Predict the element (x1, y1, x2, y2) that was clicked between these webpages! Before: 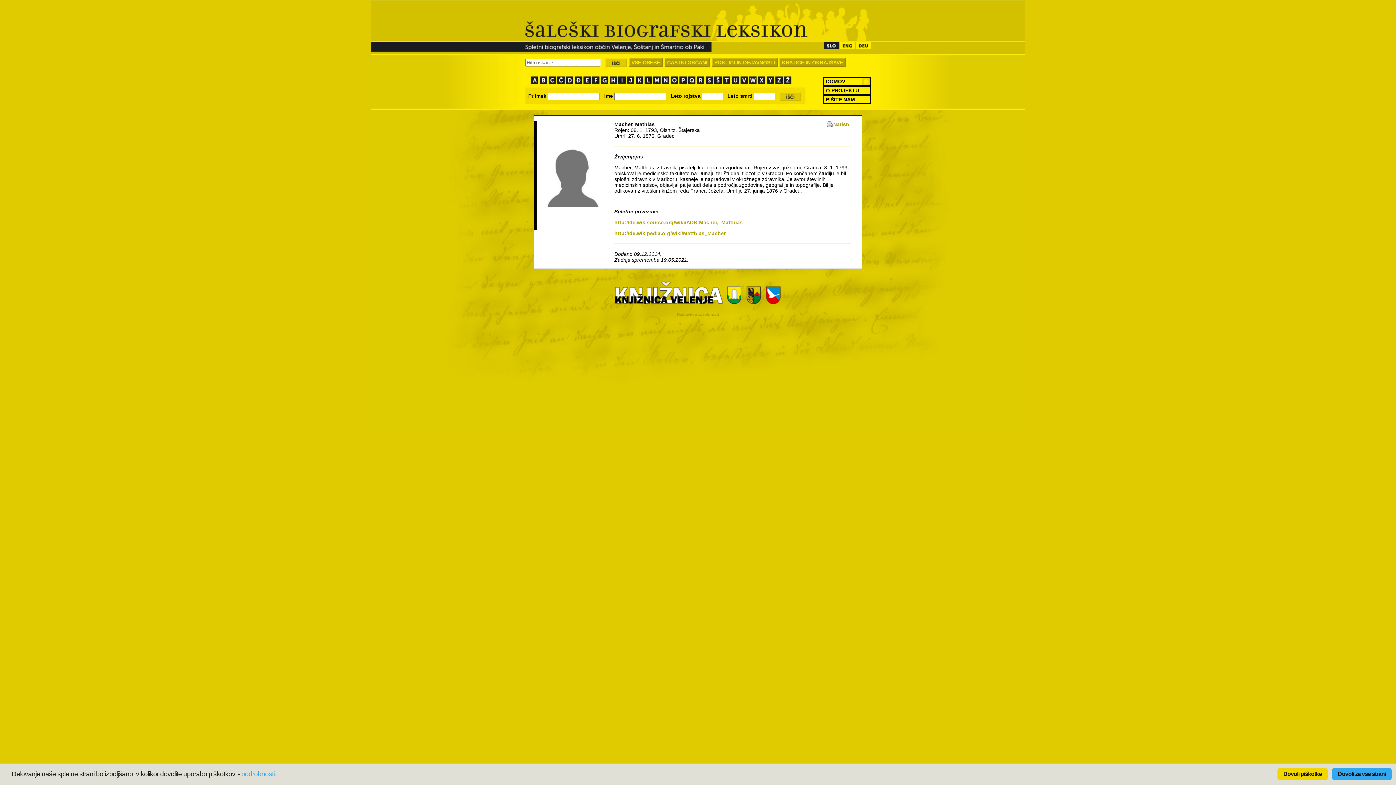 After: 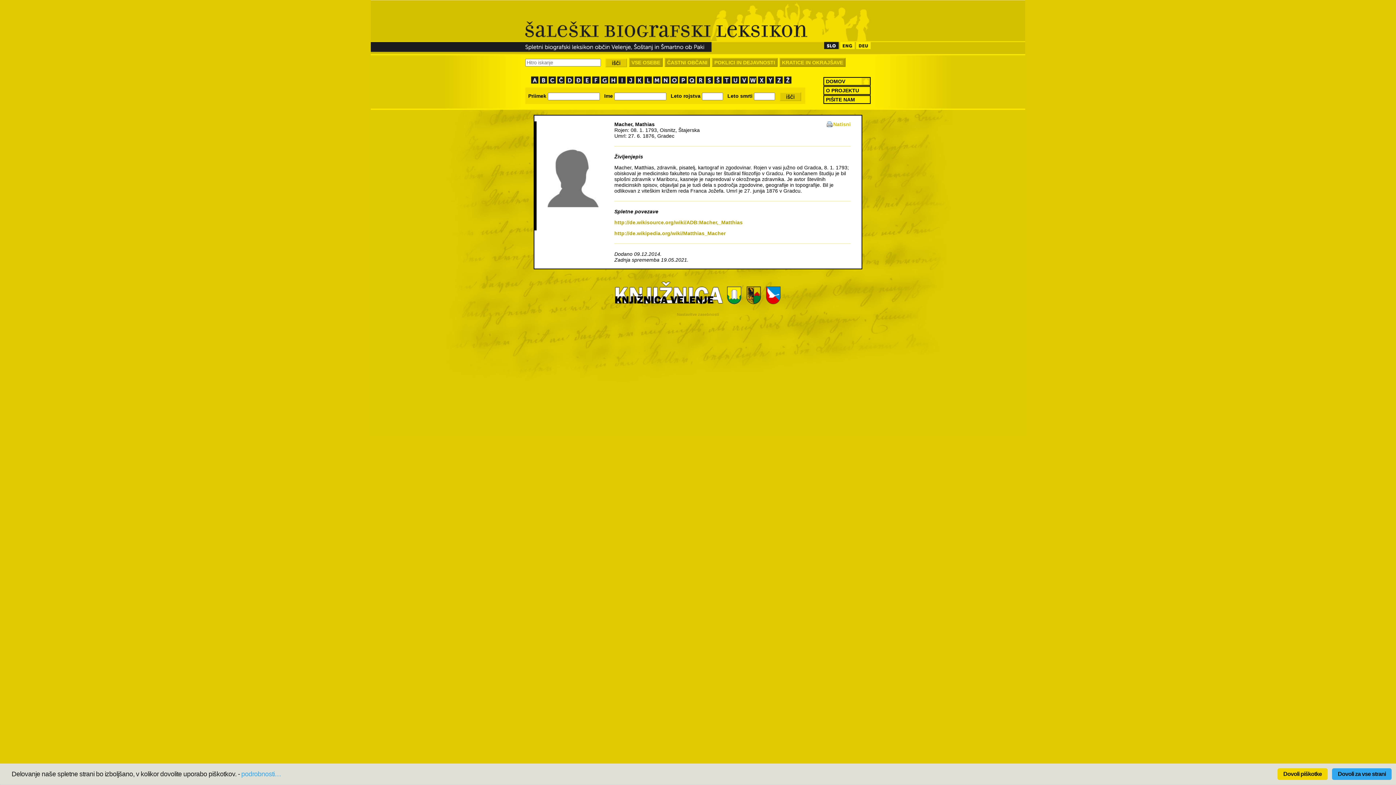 Action: label: Natisni bbox: (826, 121, 850, 127)